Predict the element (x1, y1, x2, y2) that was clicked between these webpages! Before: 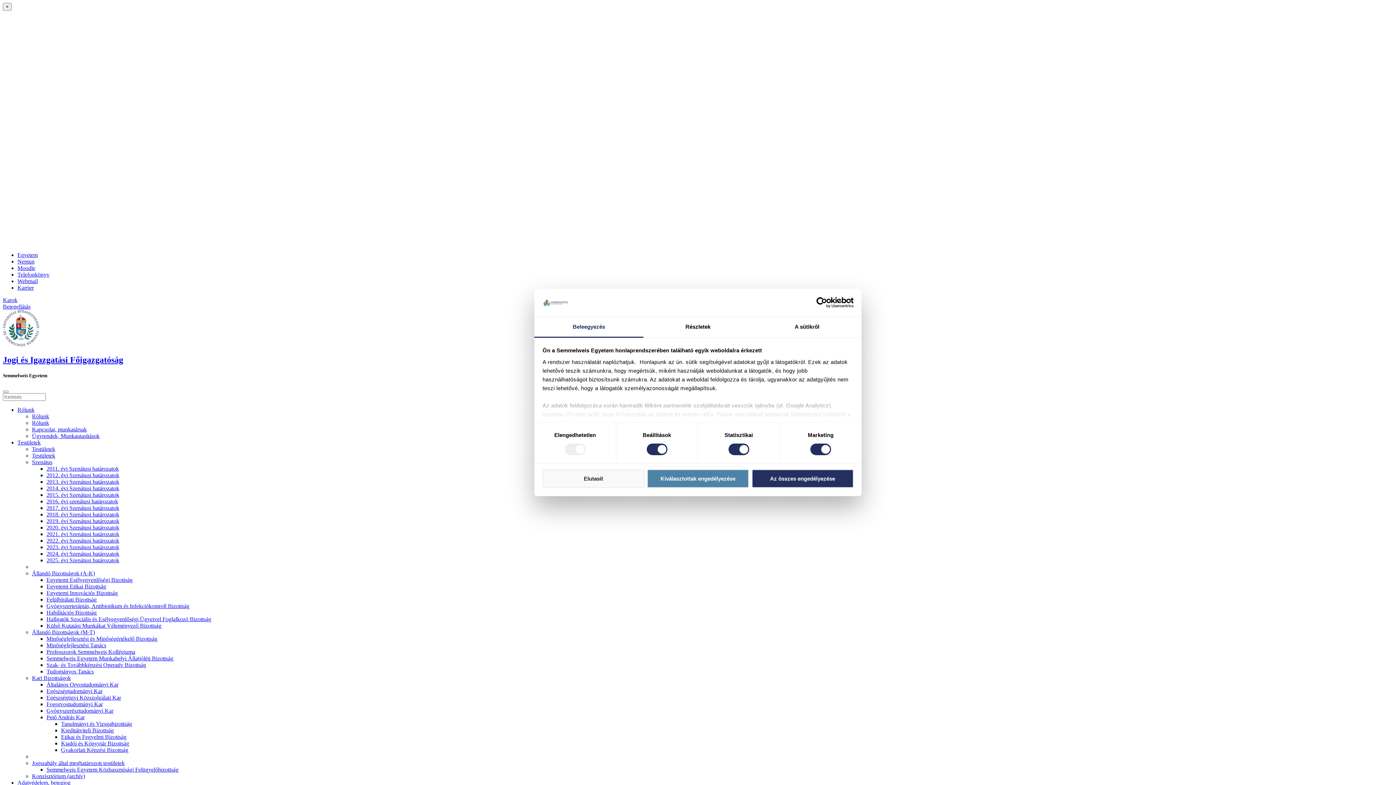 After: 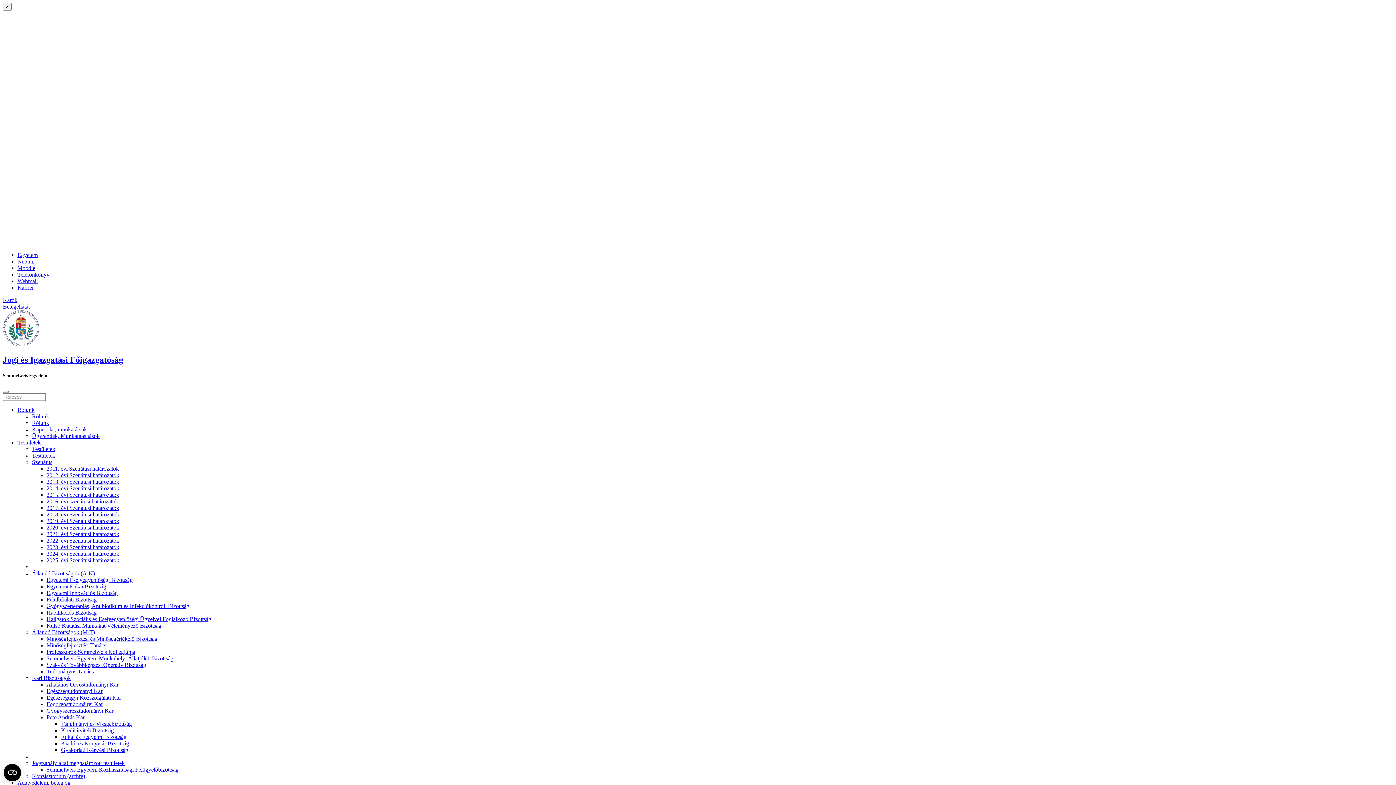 Action: bbox: (46, 544, 119, 550) label: 2023. évi Szenátusi határozatok